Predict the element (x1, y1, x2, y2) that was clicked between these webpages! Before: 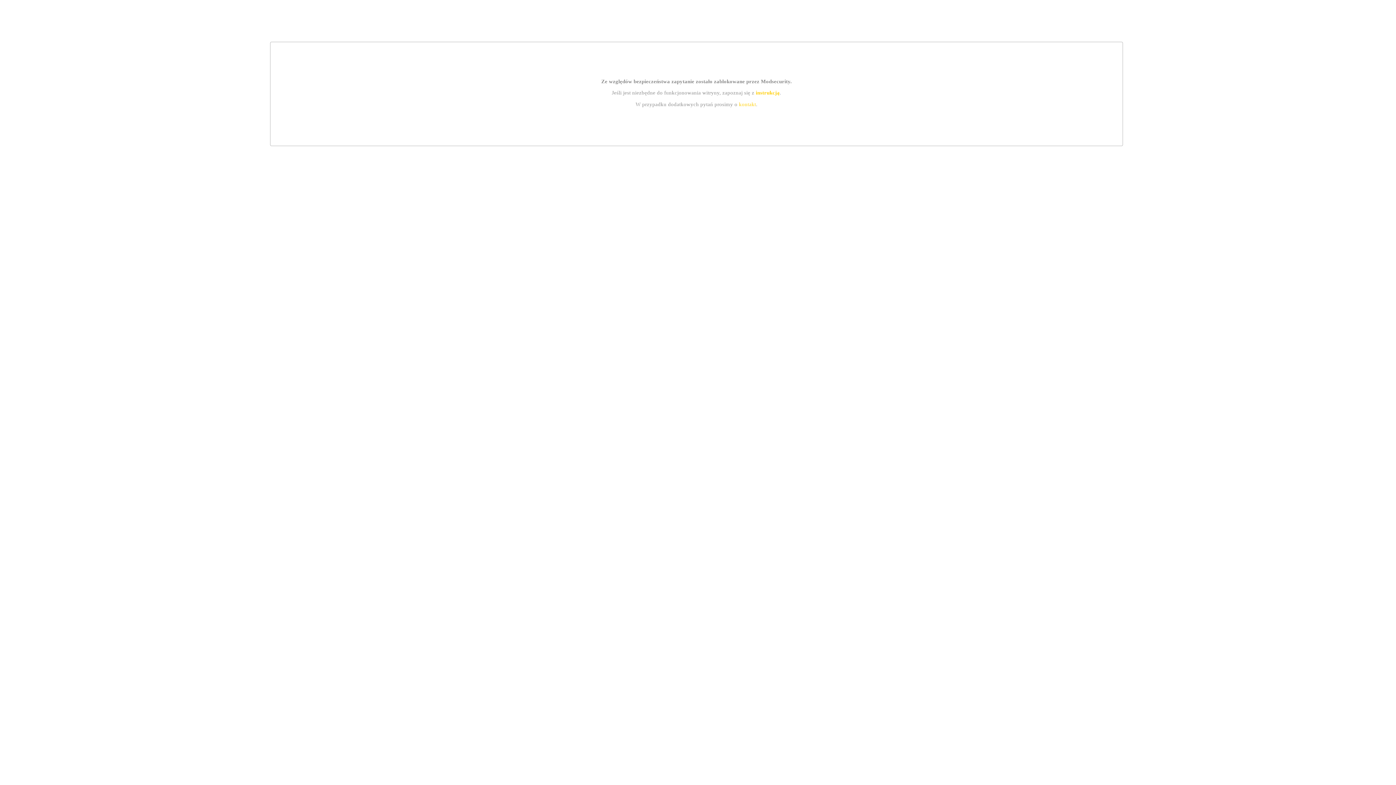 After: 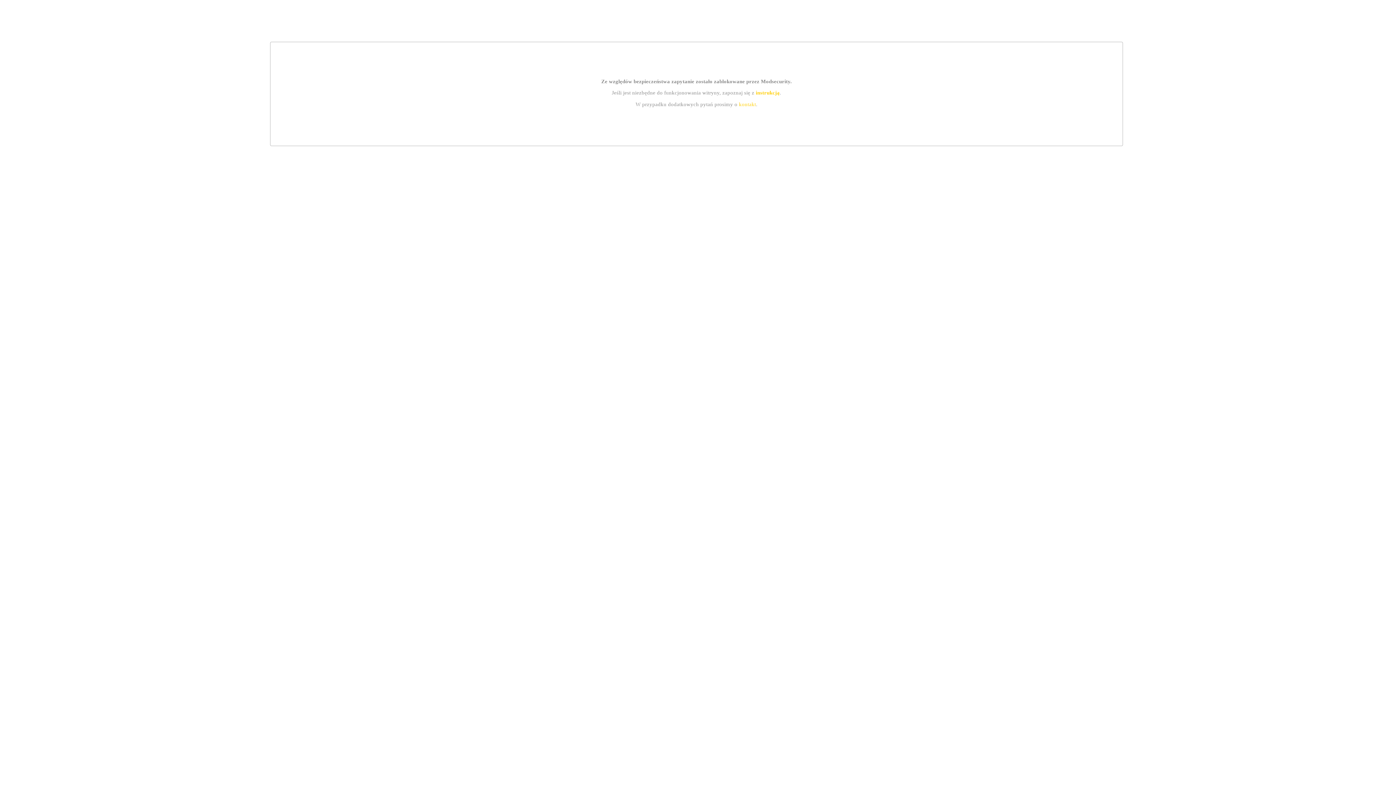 Action: label: instrukcją bbox: (755, 89, 779, 95)